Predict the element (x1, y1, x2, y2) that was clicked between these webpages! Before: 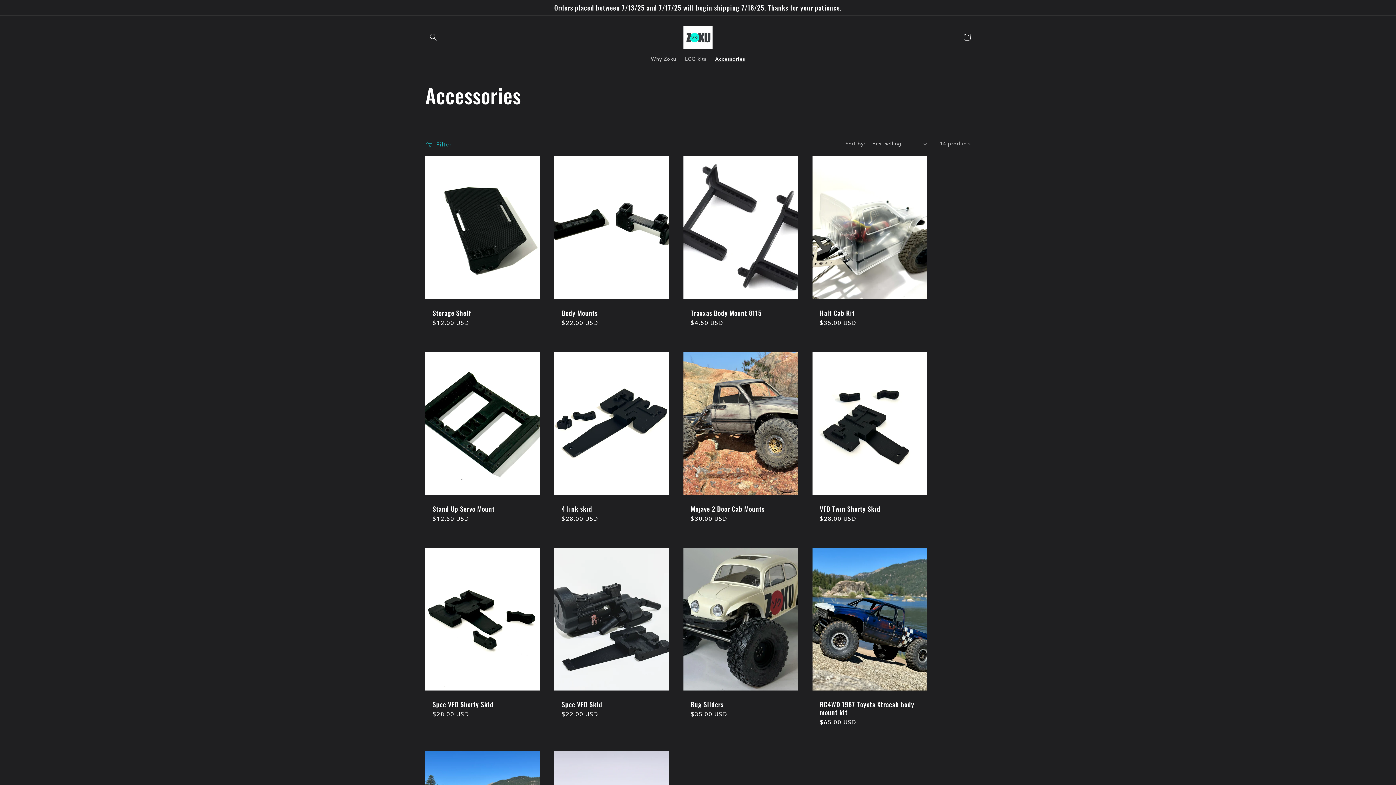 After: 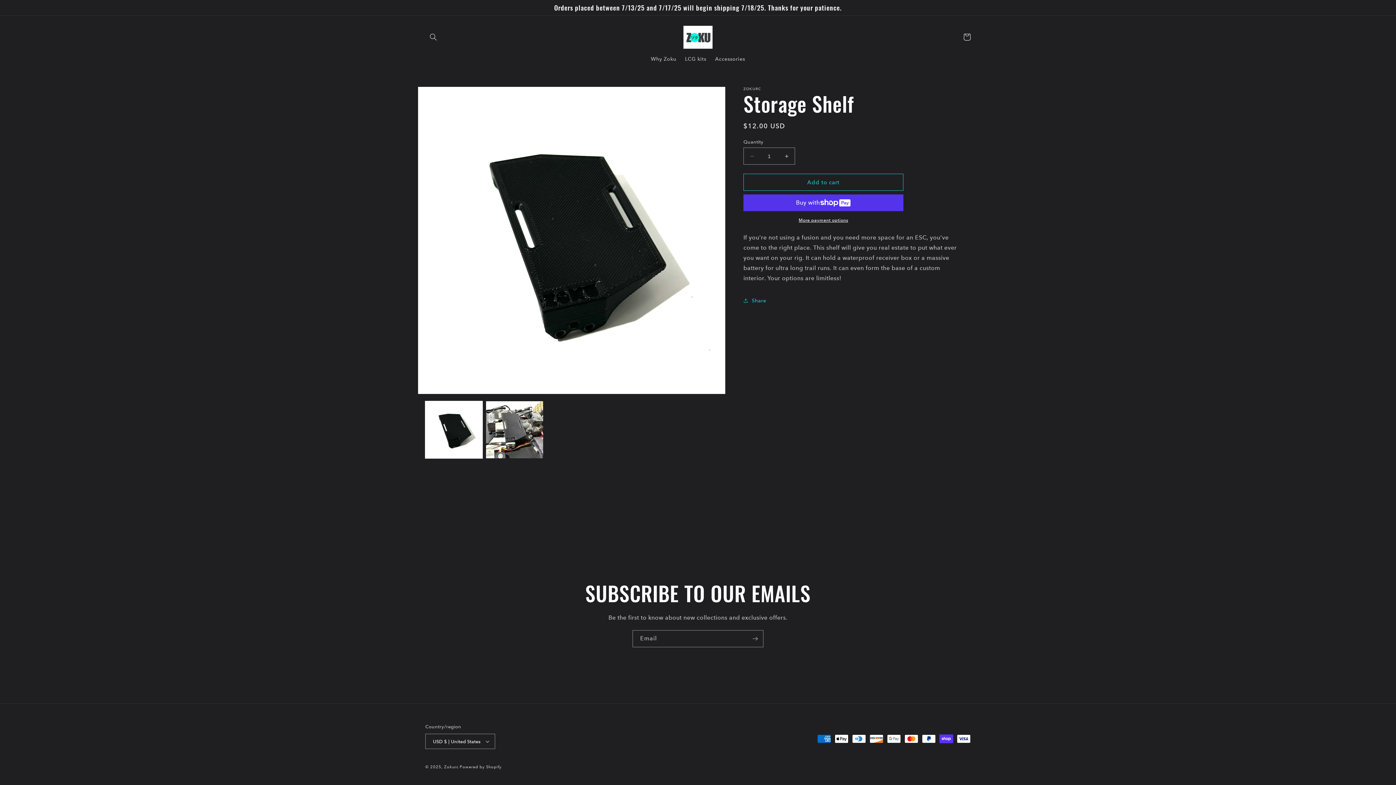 Action: bbox: (432, 309, 532, 317) label: Storage Shelf